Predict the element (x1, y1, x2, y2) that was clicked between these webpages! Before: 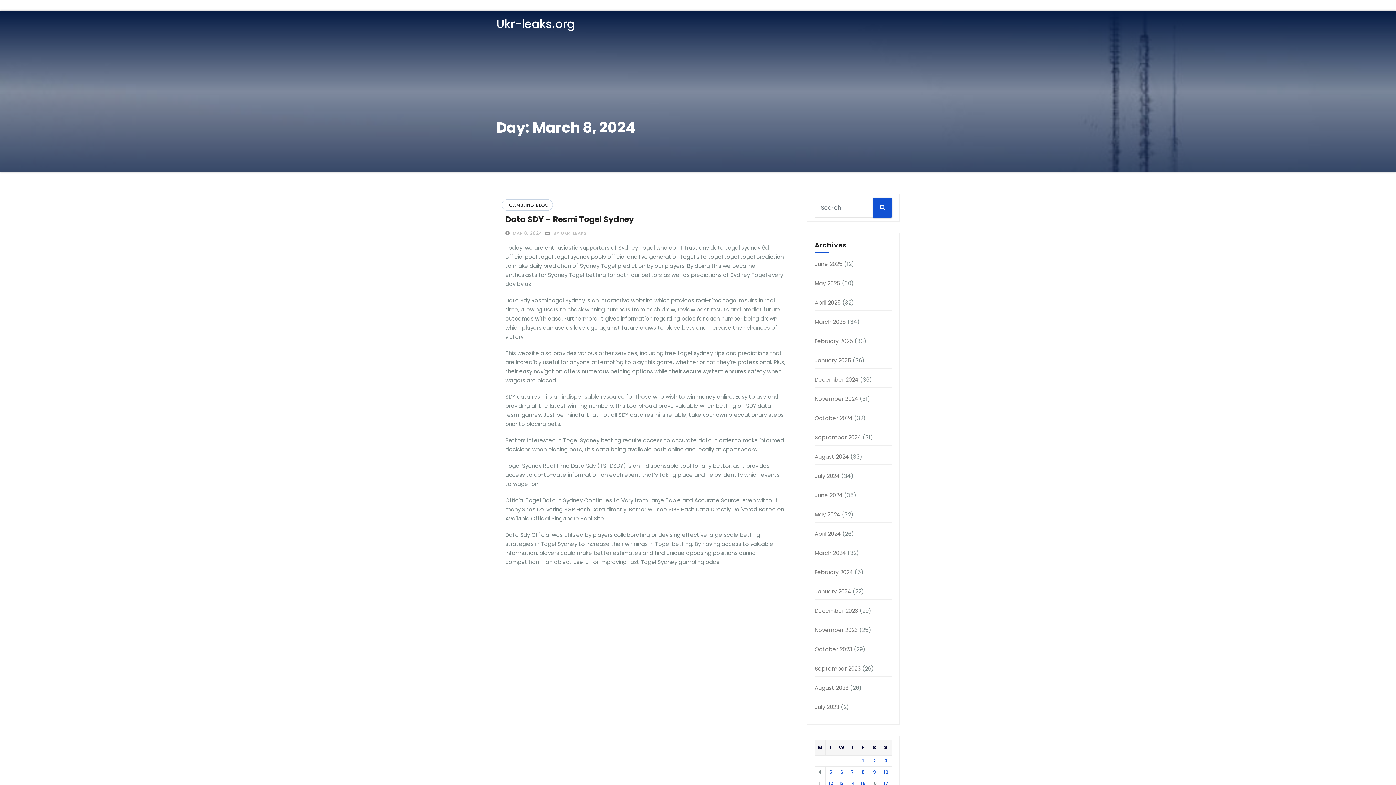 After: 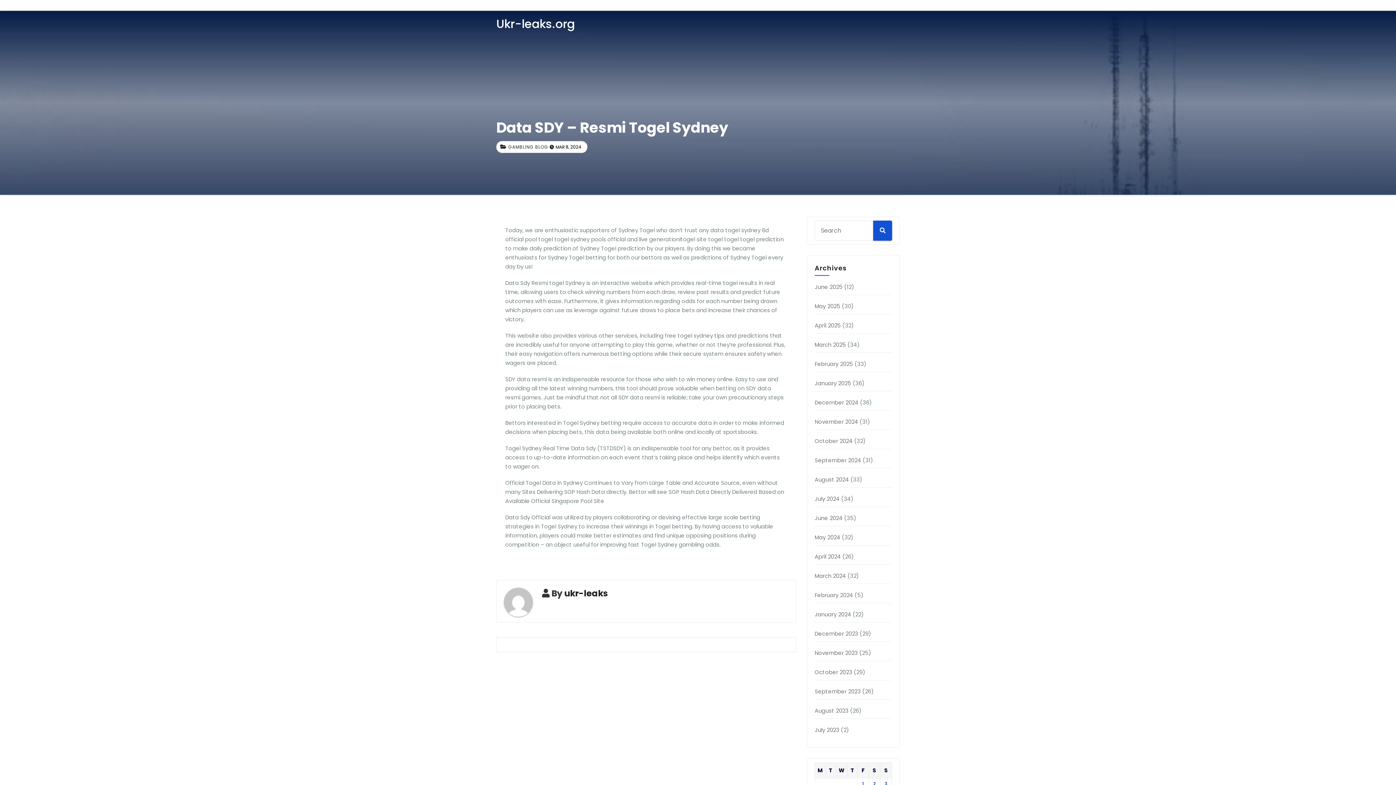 Action: bbox: (505, 213, 634, 225) label: Data SDY – Resmi Togel Sydney